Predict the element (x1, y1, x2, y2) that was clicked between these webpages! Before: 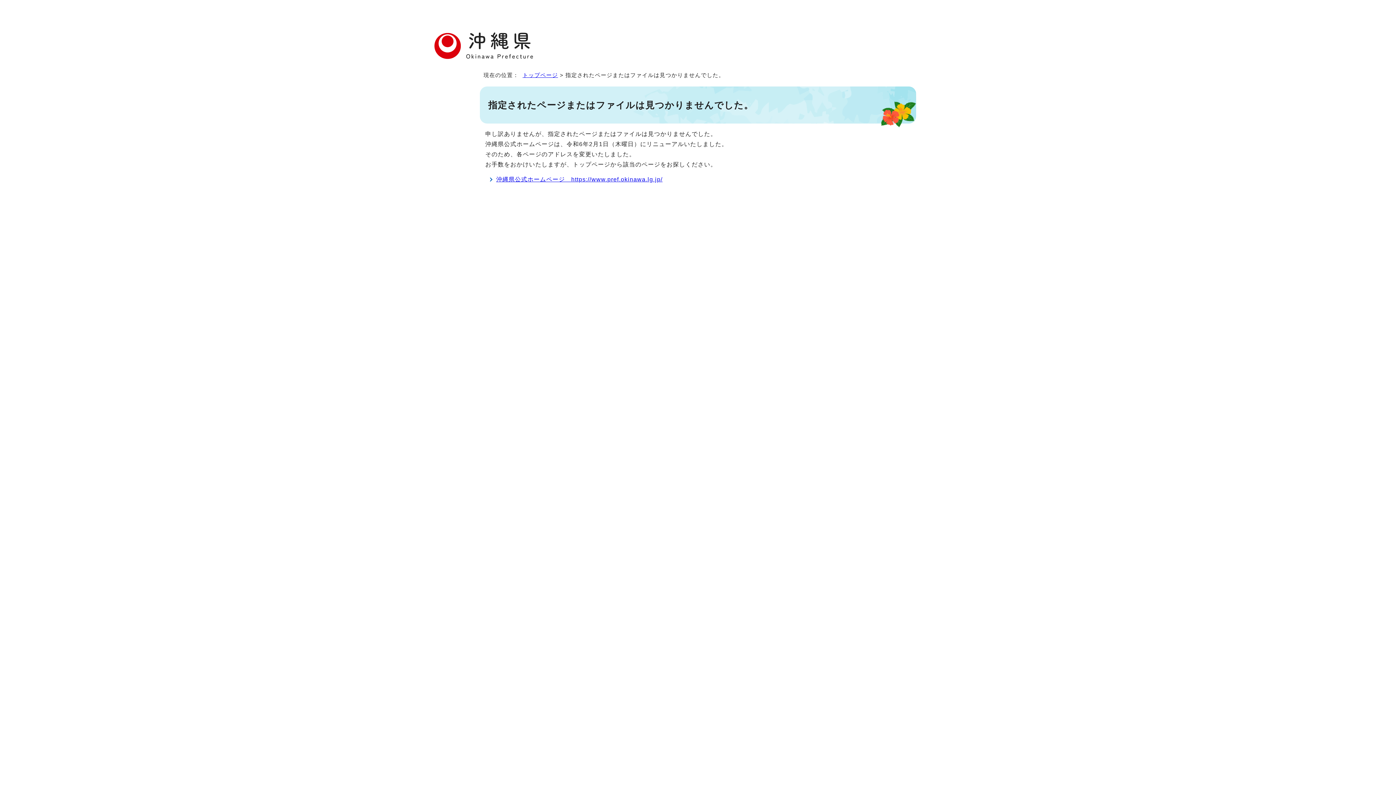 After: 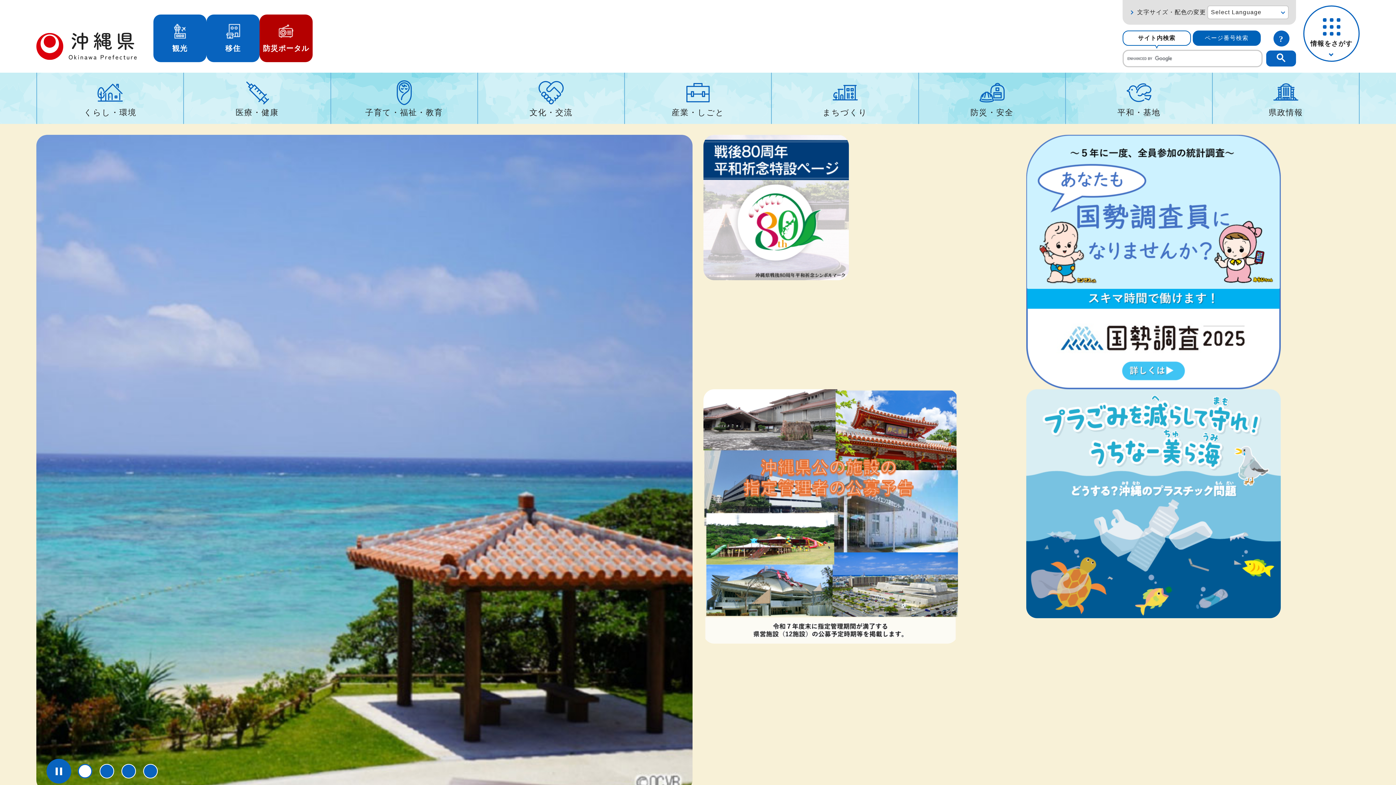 Action: bbox: (434, 51, 533, 57)